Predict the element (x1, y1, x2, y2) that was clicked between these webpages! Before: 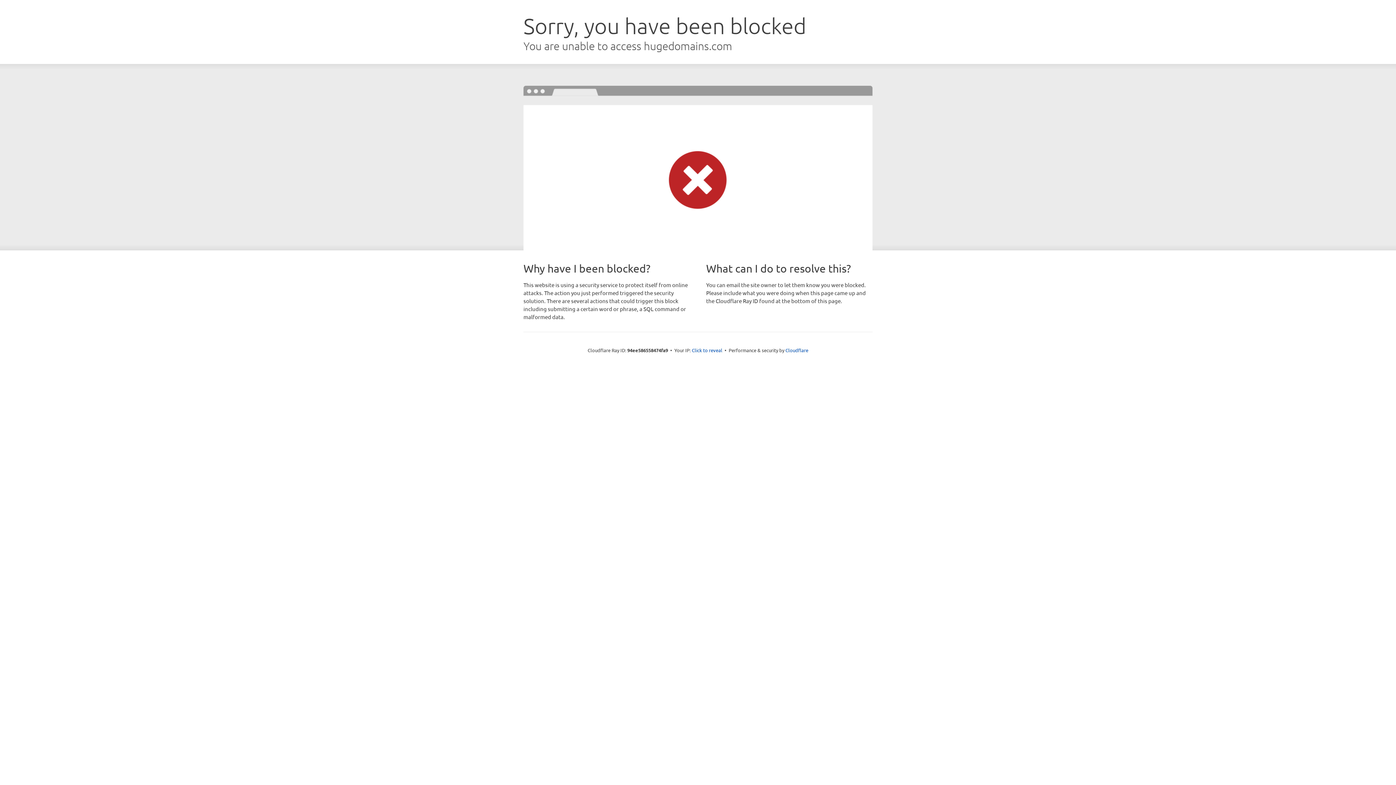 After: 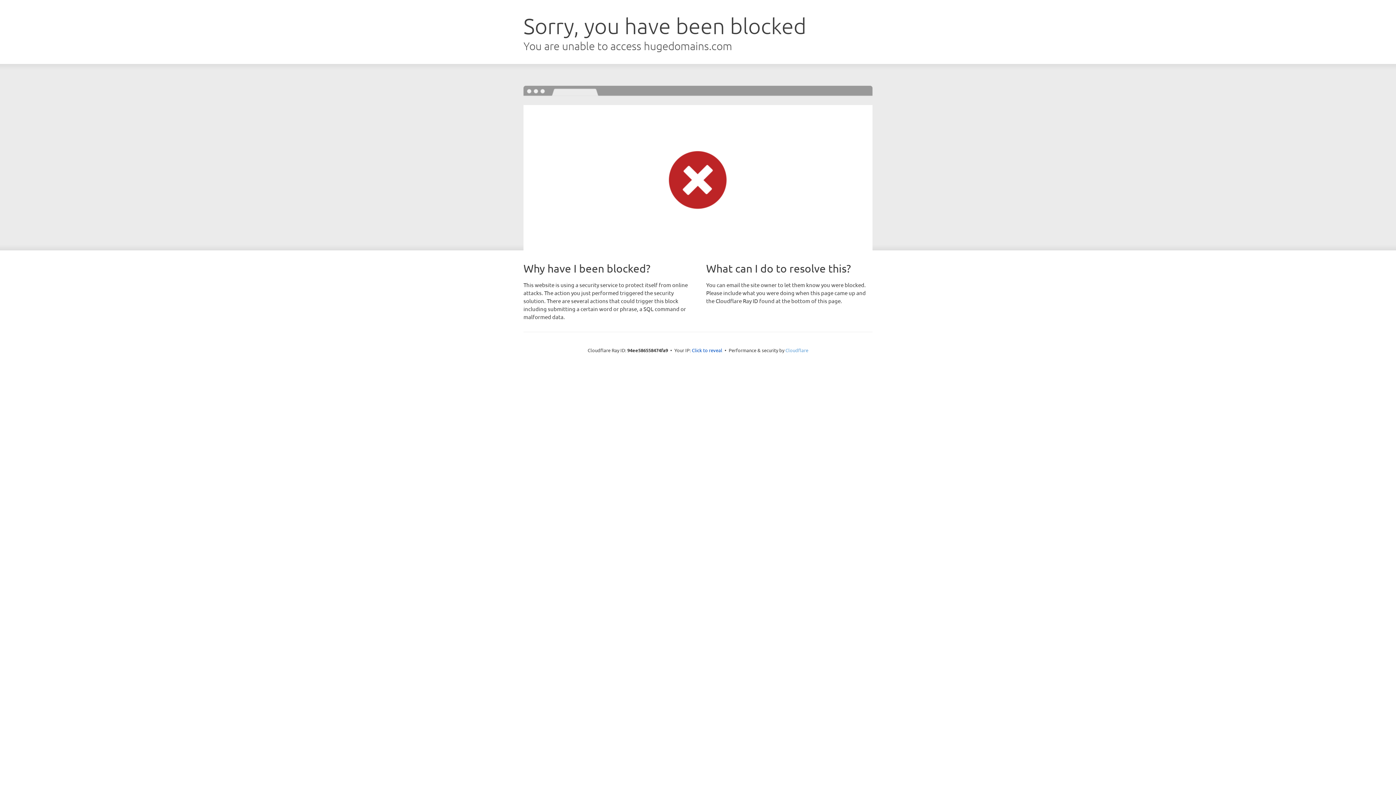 Action: bbox: (785, 347, 808, 353) label: Cloudflare